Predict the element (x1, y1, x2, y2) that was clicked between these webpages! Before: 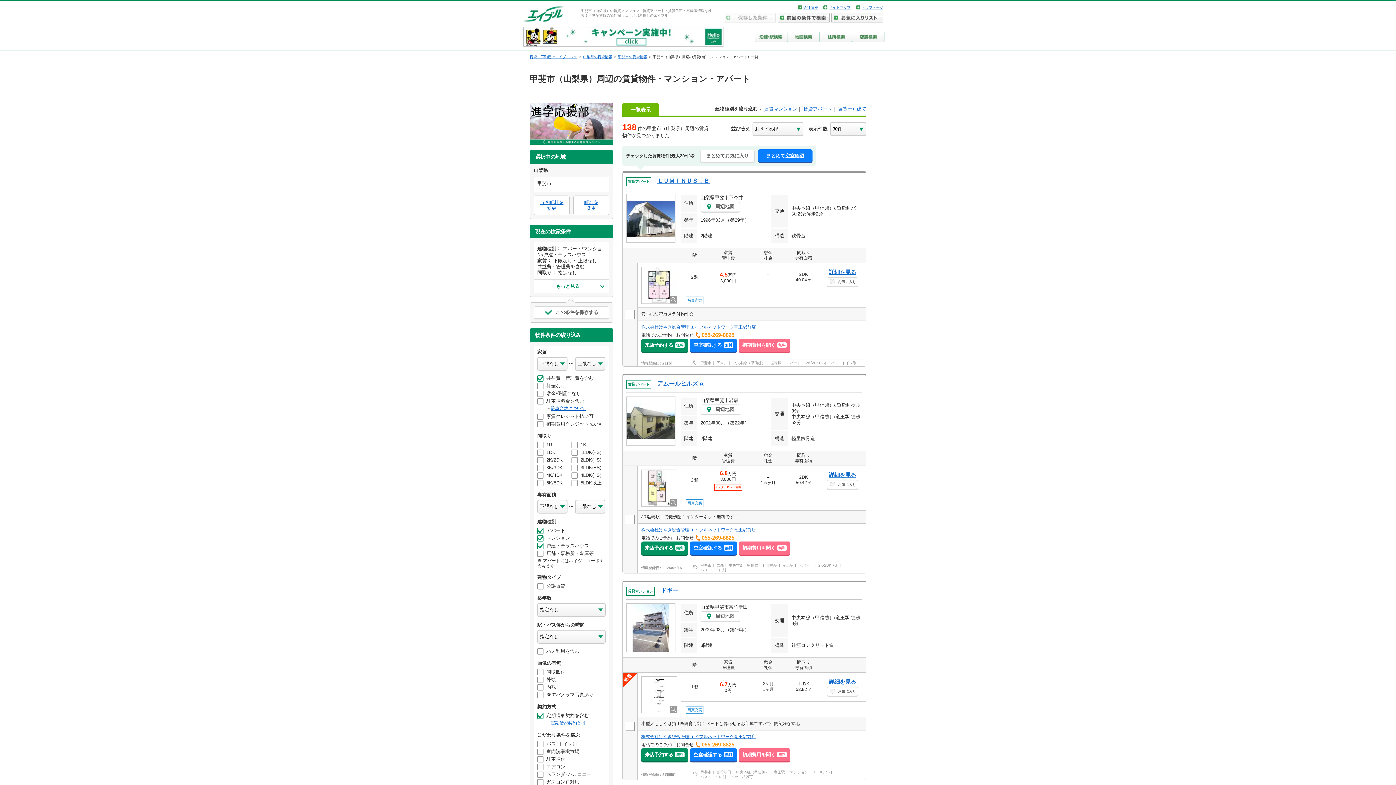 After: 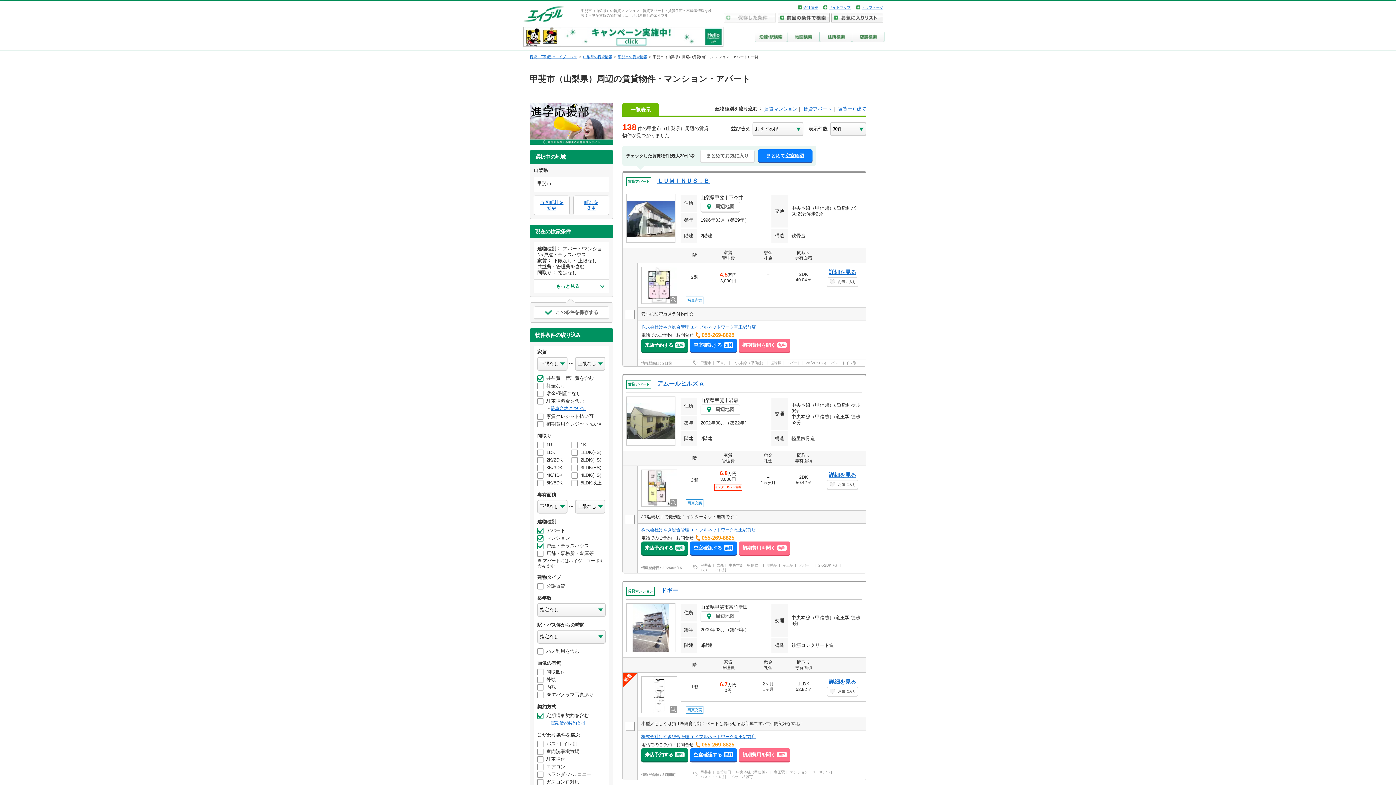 Action: bbox: (700, 361, 711, 365) label: 甲斐市